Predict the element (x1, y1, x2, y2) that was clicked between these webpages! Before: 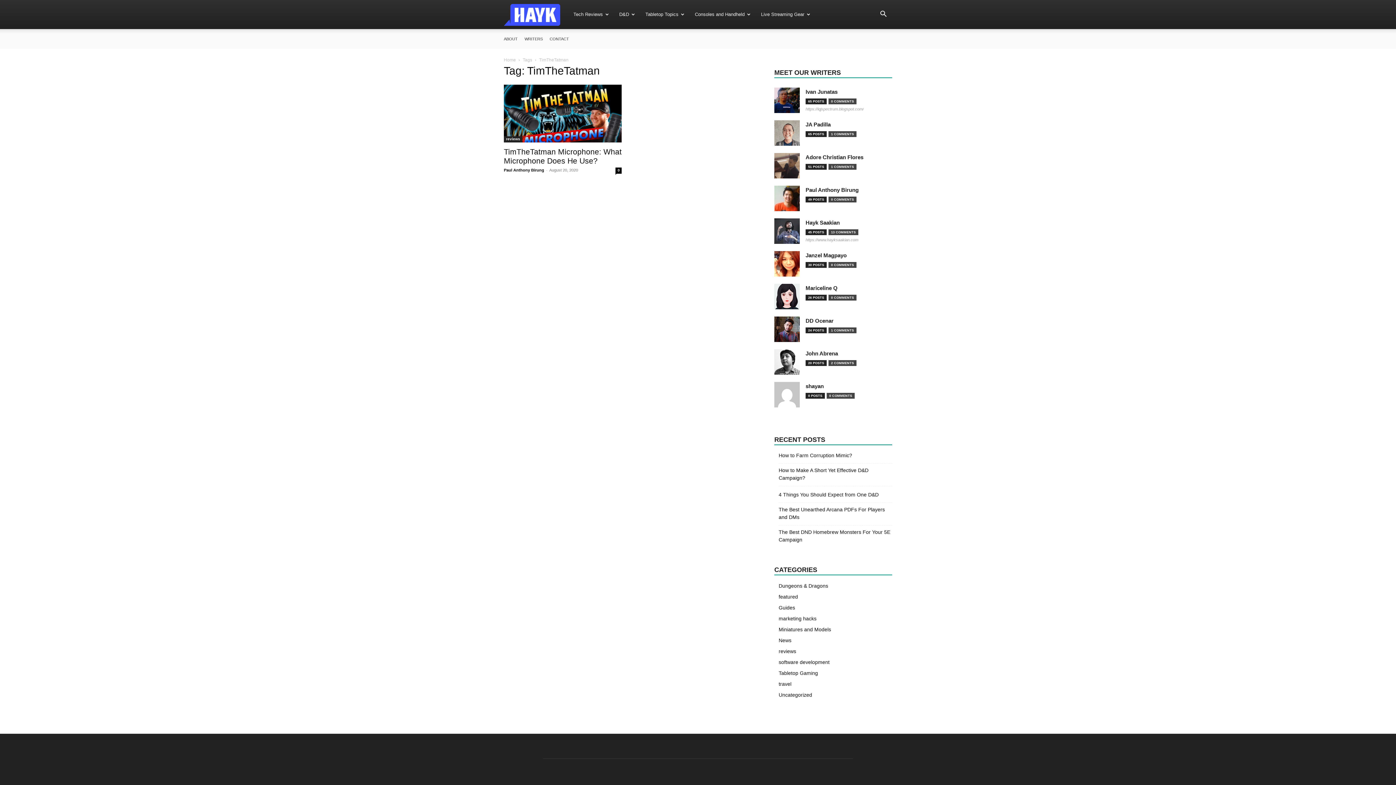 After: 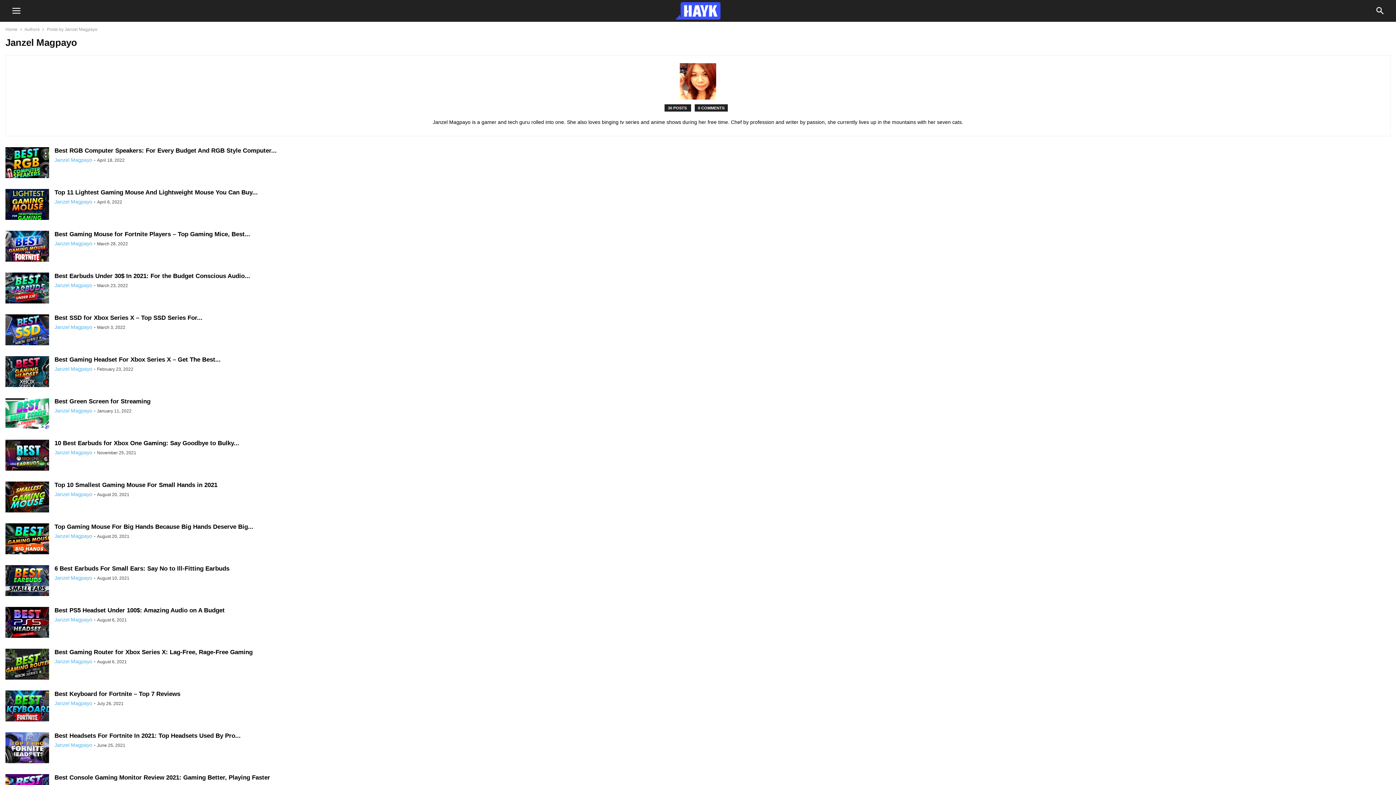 Action: label: Janzel Magpayo bbox: (805, 252, 846, 260)